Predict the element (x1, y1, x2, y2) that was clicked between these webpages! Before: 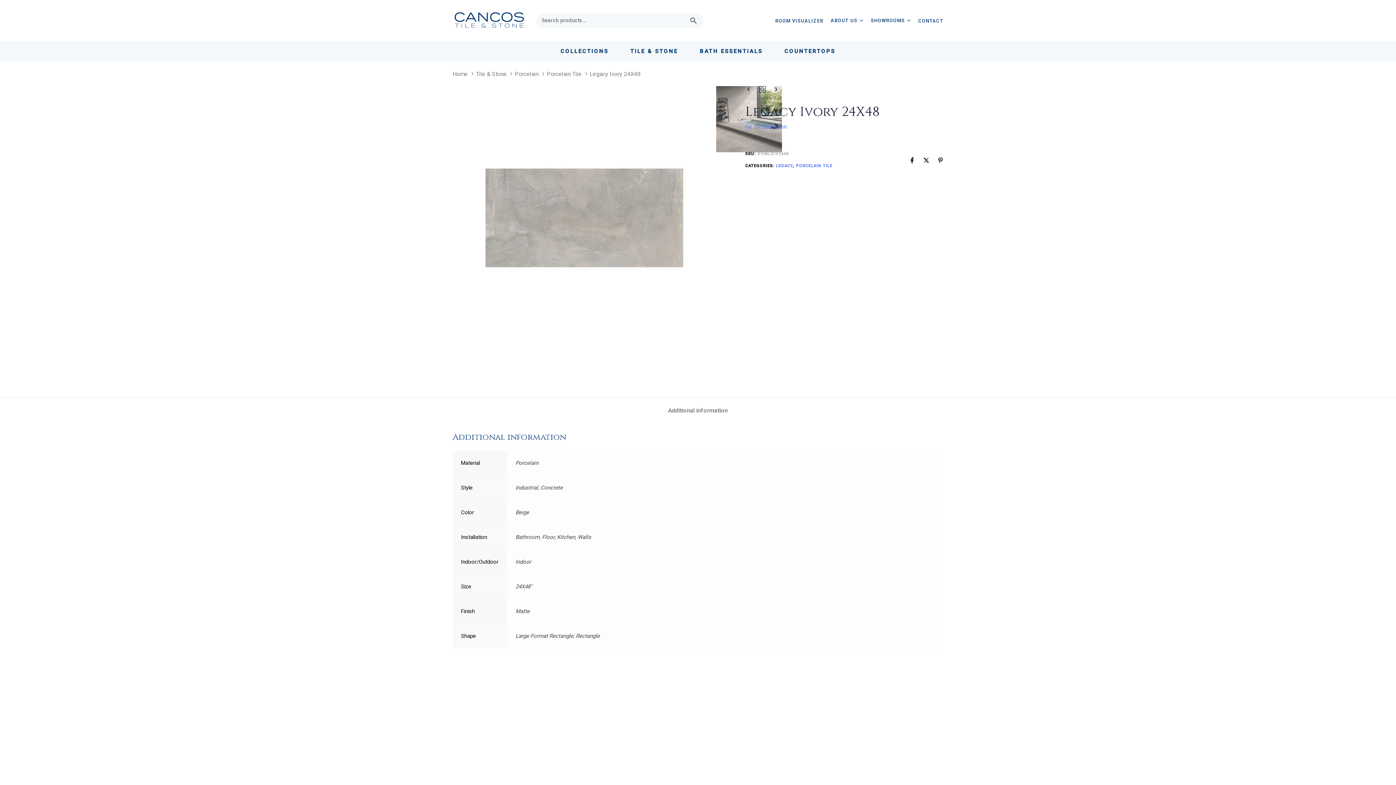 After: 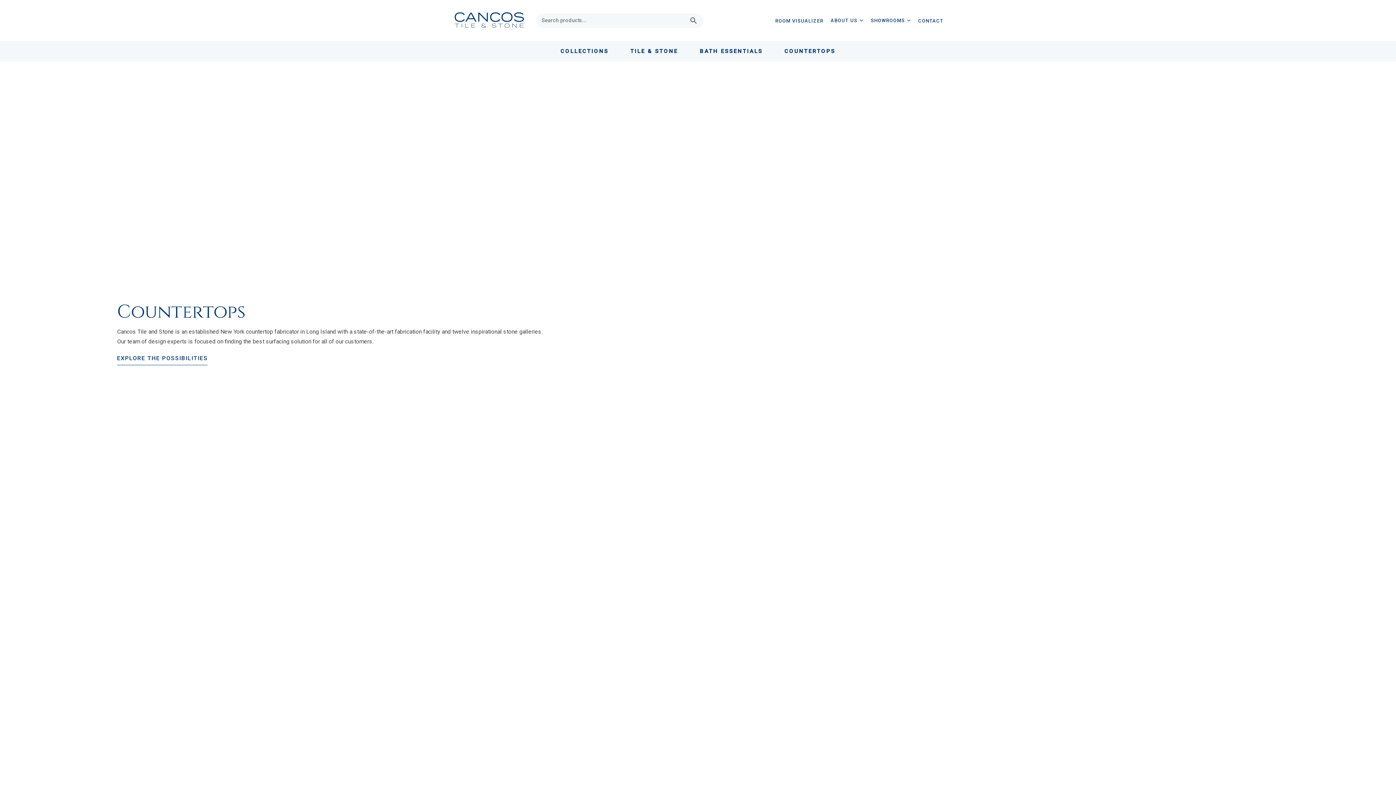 Action: bbox: (773, 41, 846, 61) label: COUNTERTOPS